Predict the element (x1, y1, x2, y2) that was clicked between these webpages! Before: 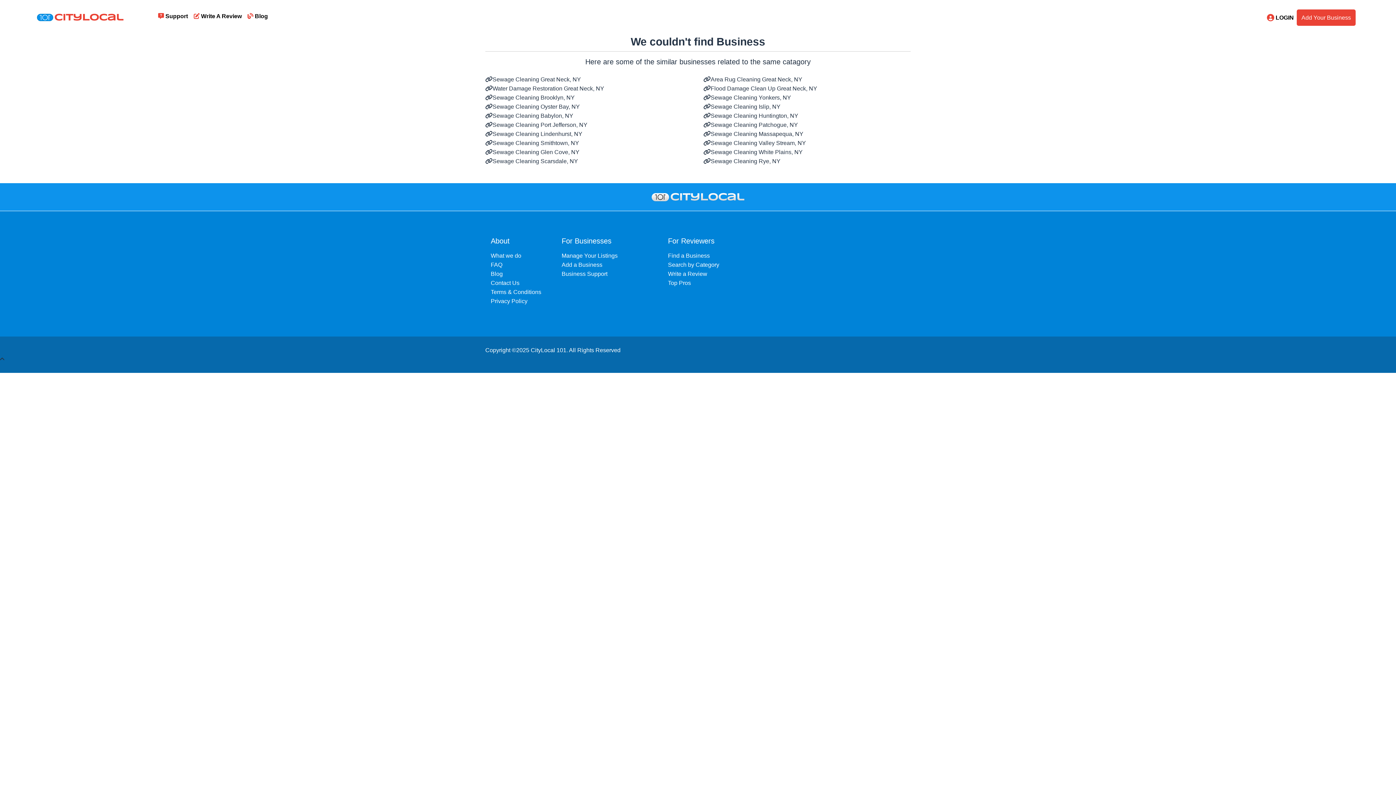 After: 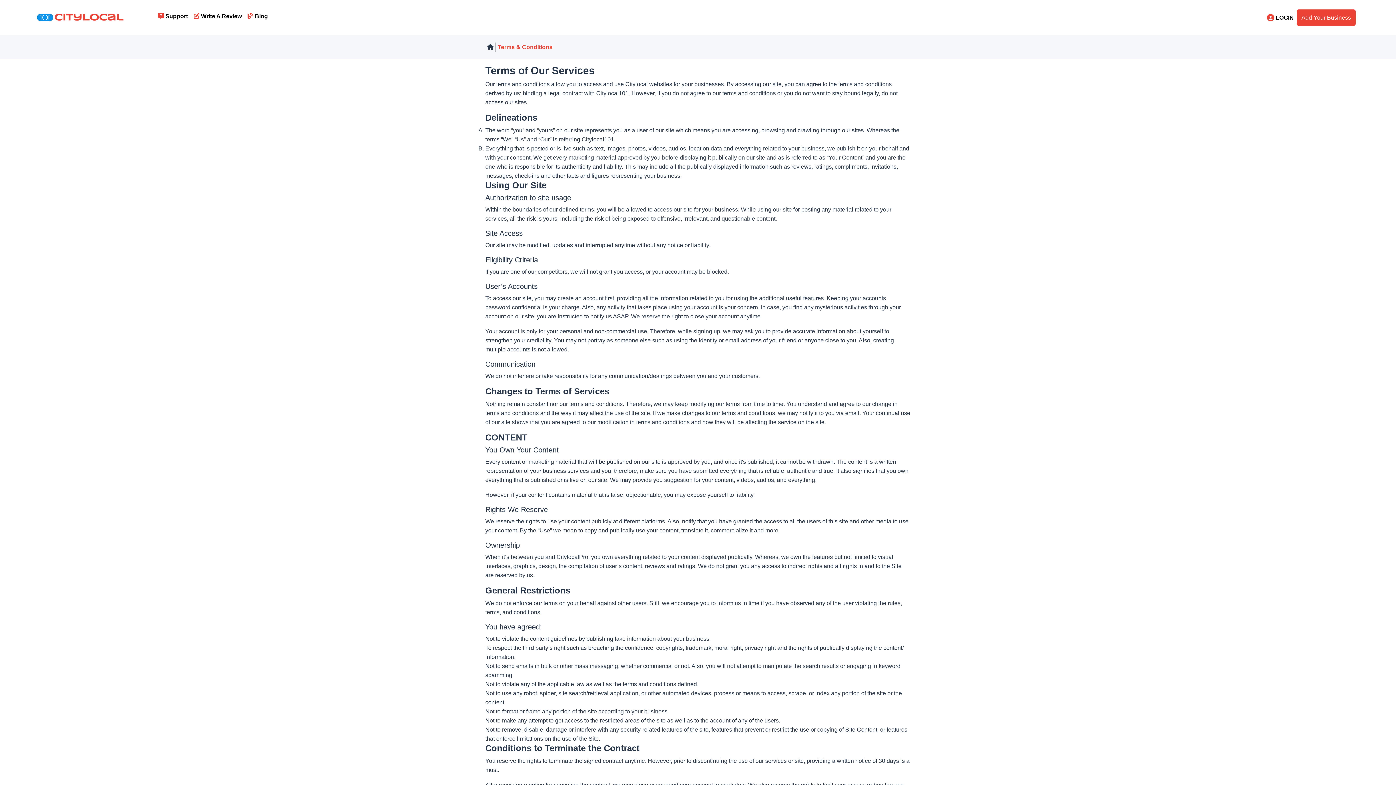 Action: label: Terms & Conditions bbox: (490, 289, 541, 295)